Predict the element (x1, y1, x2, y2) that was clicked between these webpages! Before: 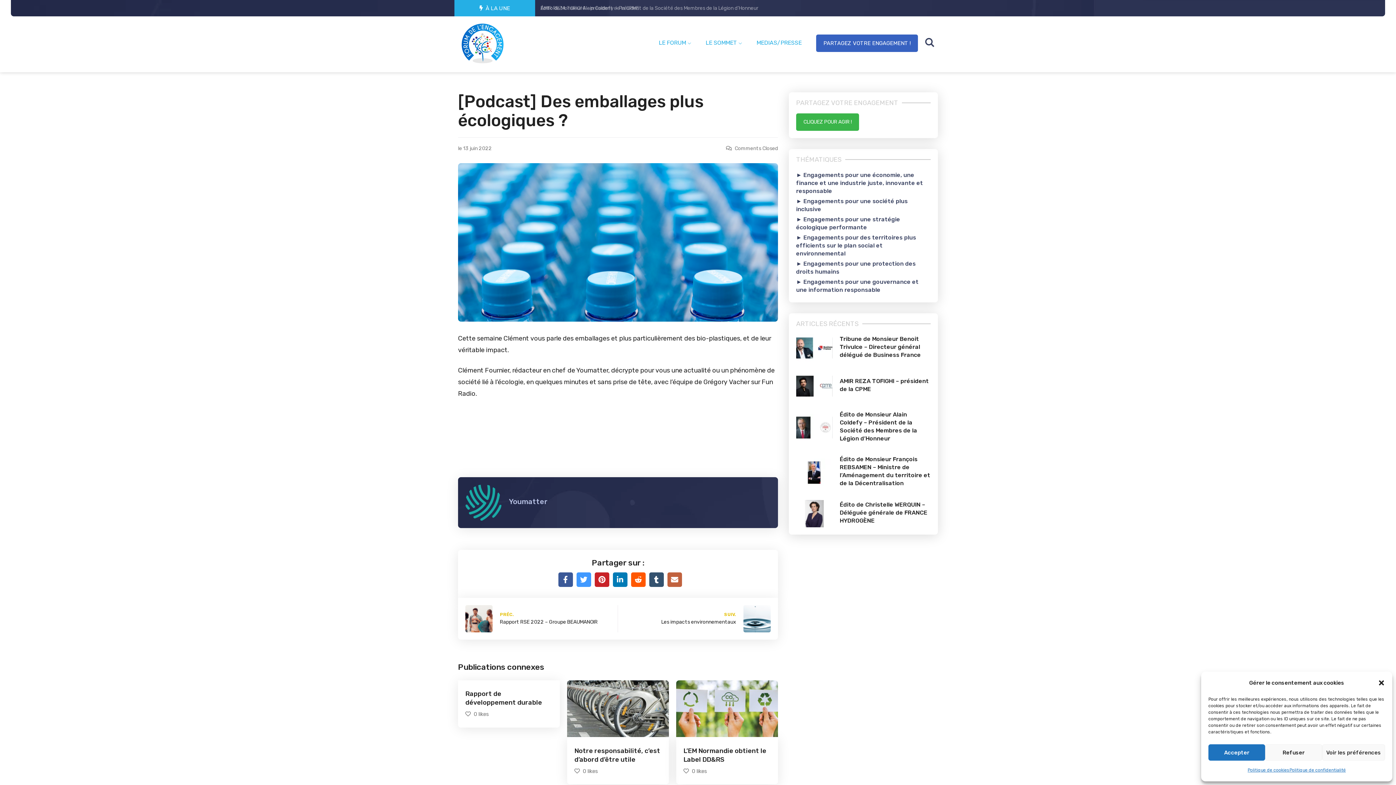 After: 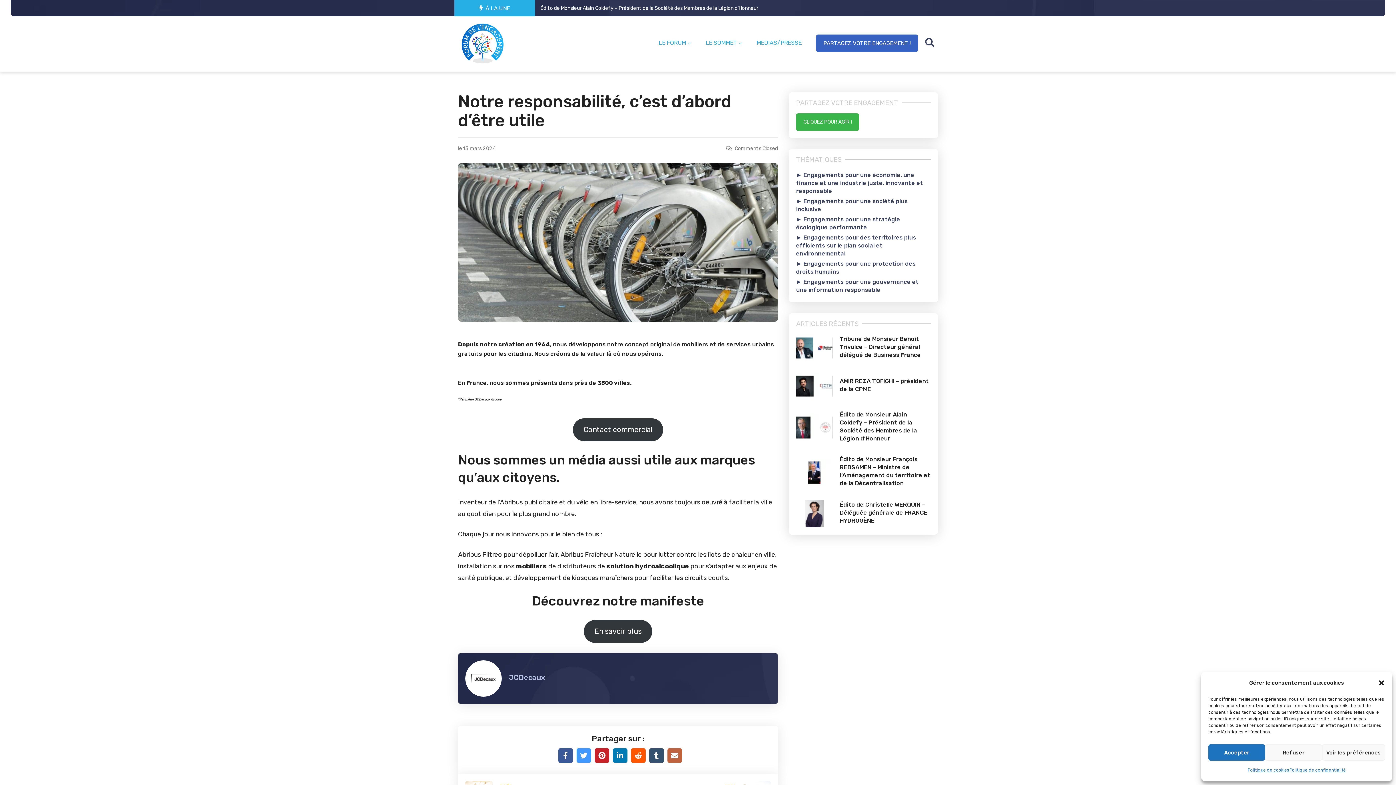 Action: bbox: (567, 680, 669, 737)